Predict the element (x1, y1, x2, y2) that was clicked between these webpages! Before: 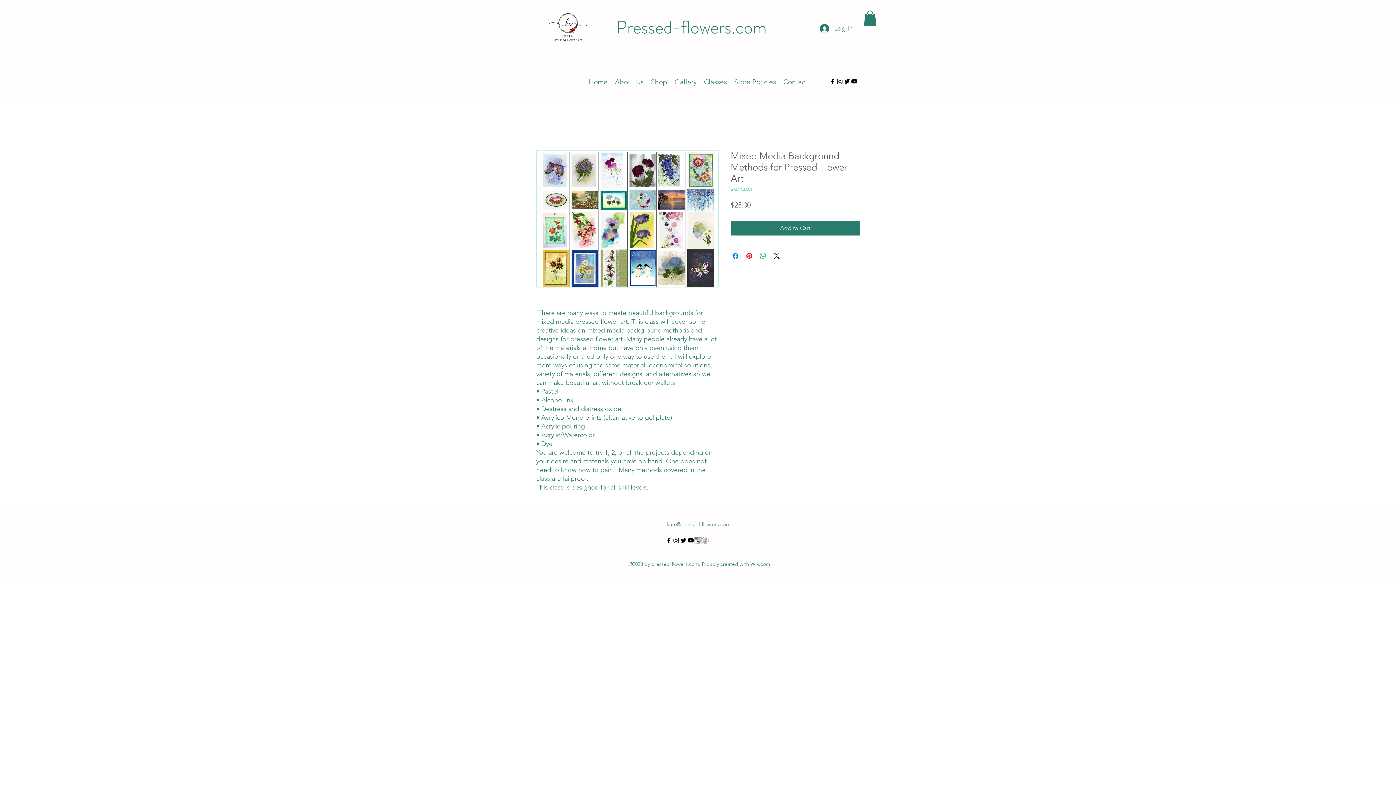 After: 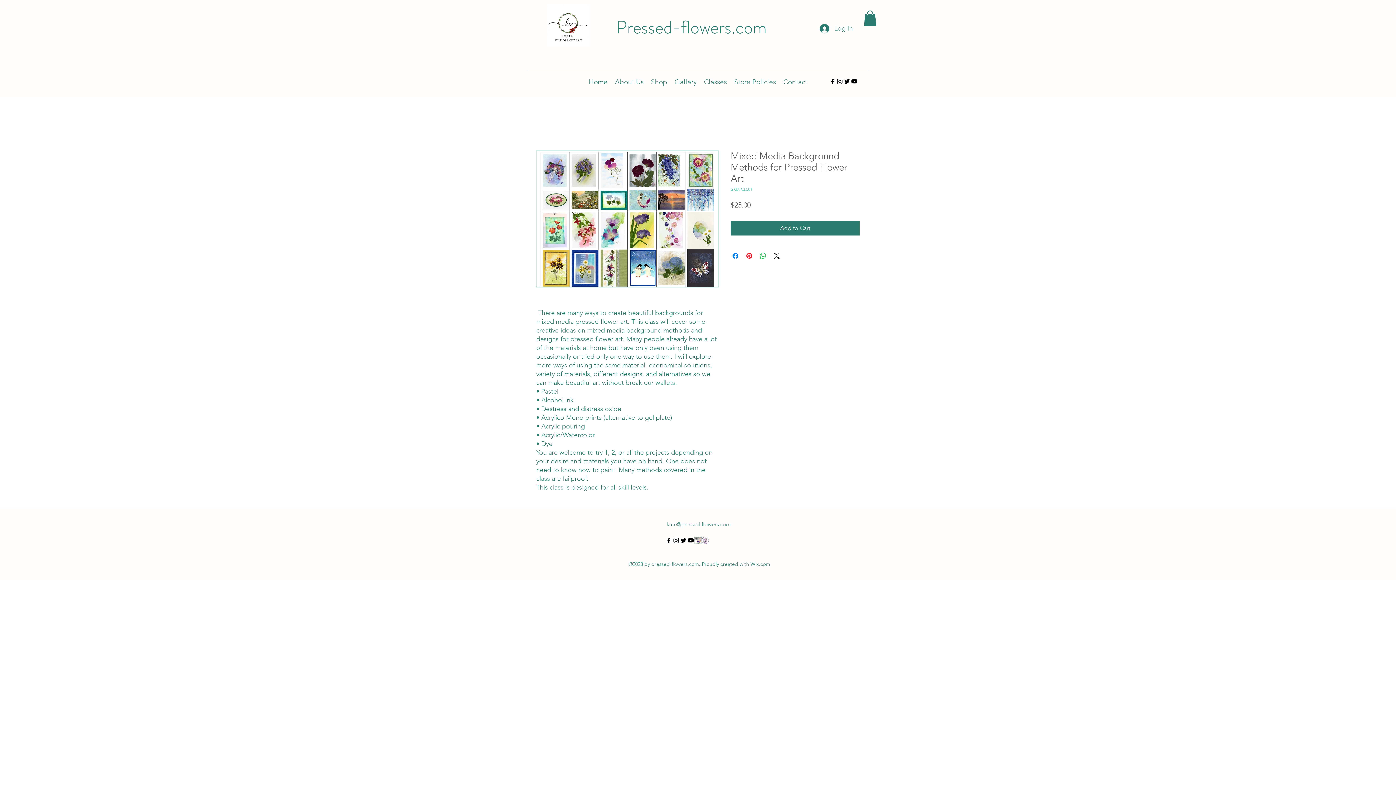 Action: bbox: (687, 537, 694, 544) label: alt.text.label.YouTube